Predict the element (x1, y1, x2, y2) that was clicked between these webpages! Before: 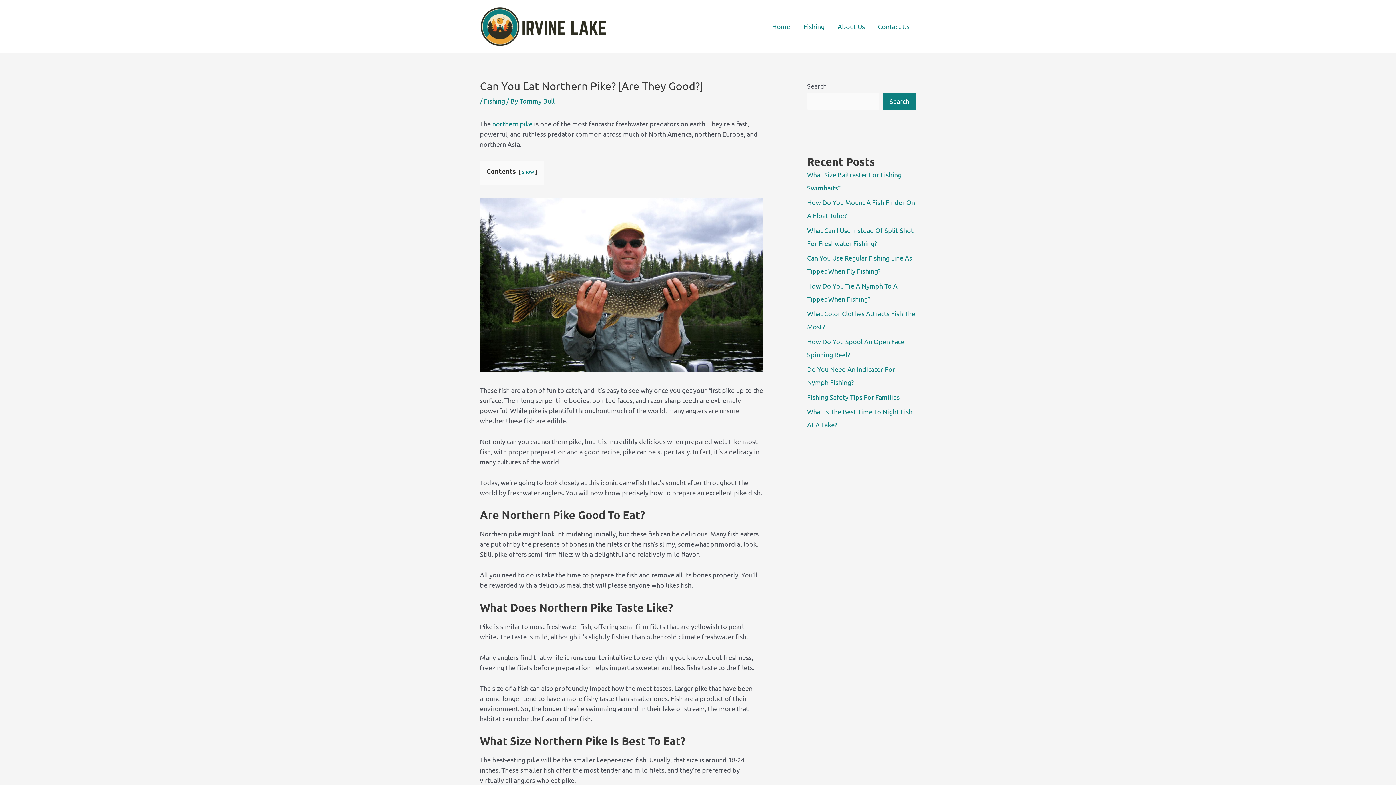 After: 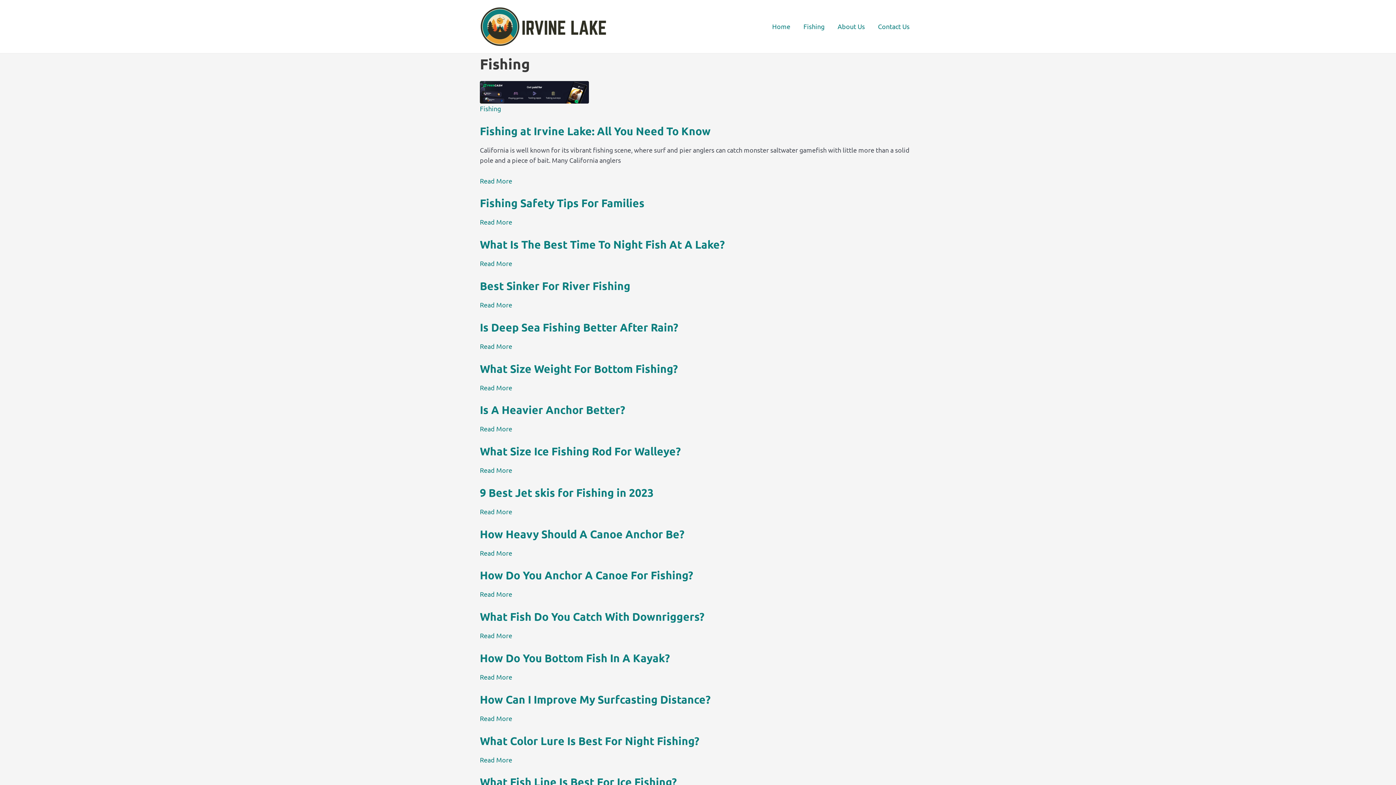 Action: label: Fishing bbox: (797, 13, 831, 39)